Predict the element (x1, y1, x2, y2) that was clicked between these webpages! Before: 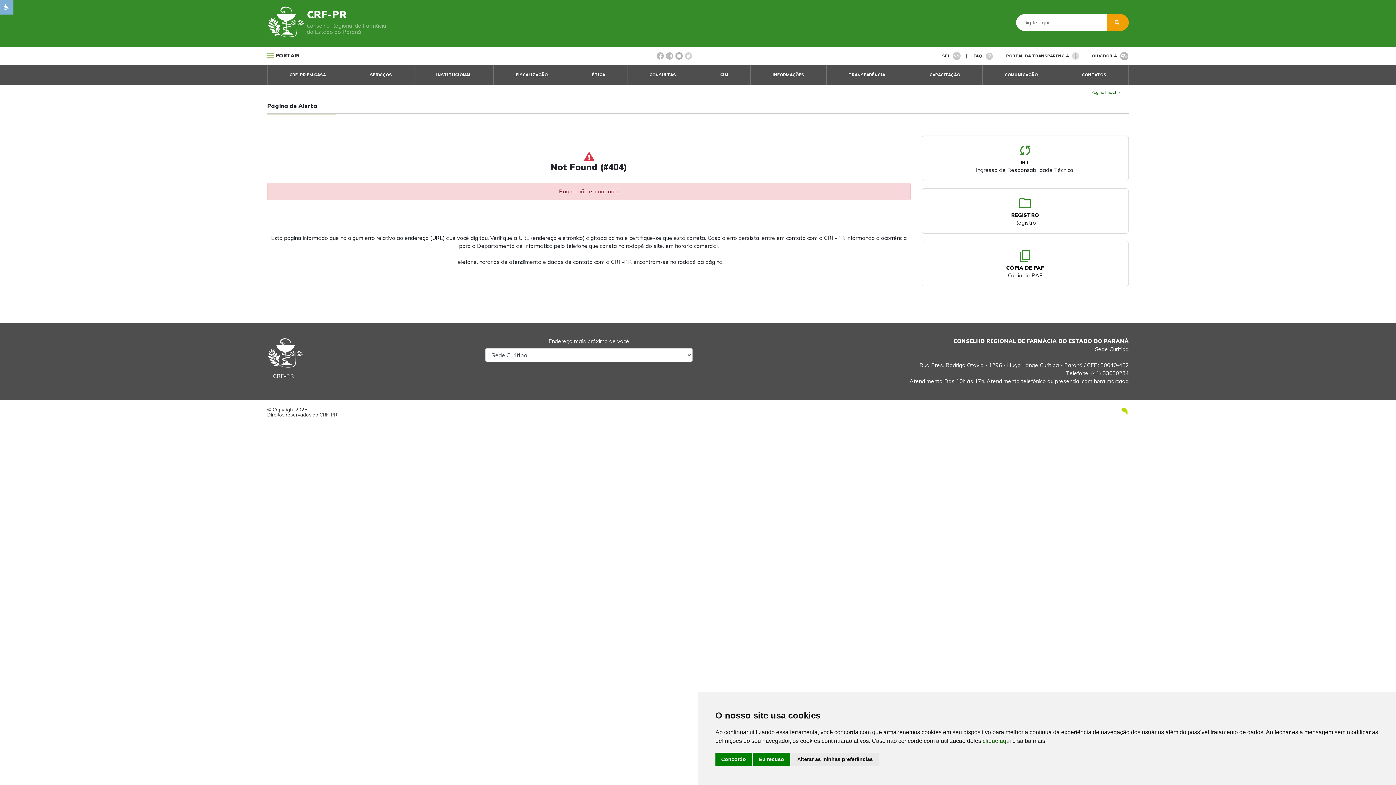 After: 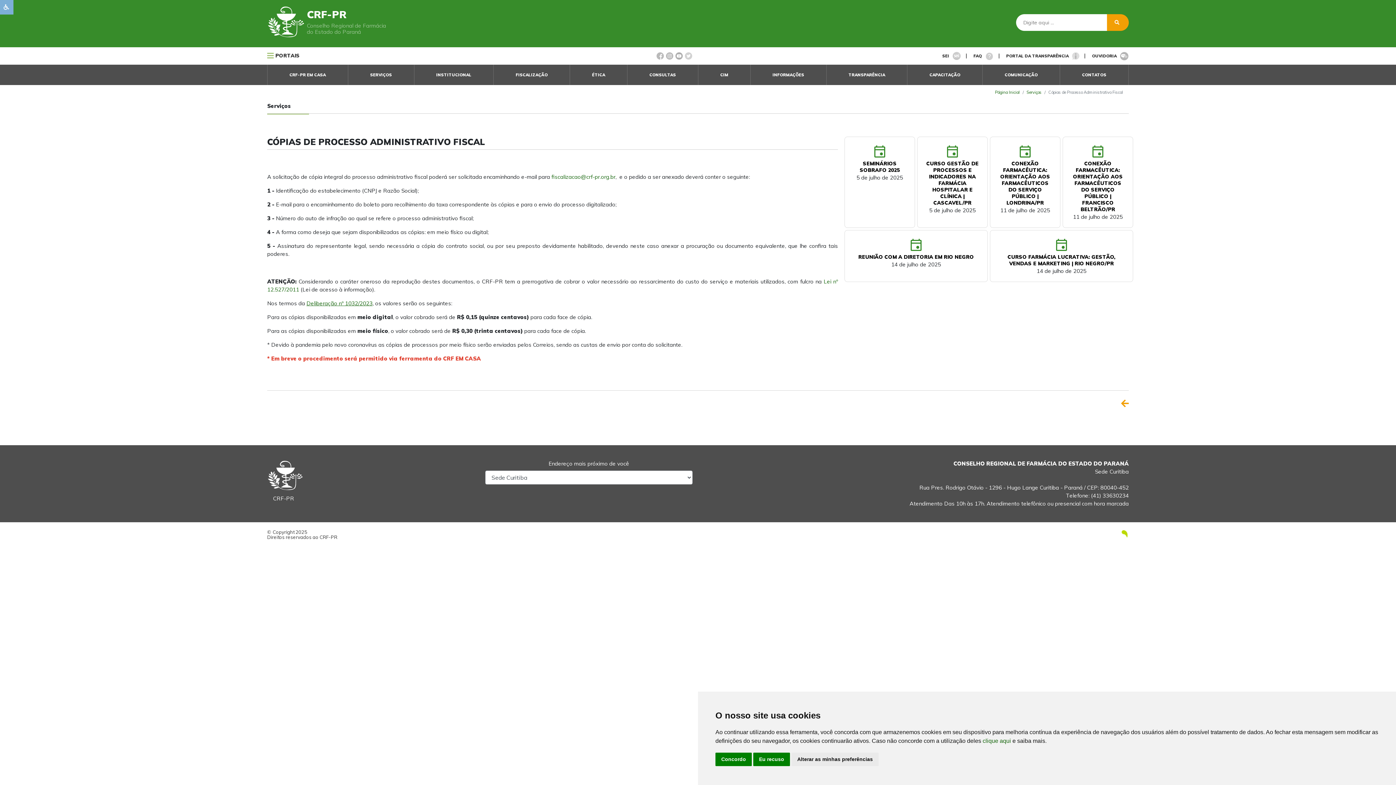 Action: bbox: (1006, 262, 1044, 273) label: CÓPIA DE PAF